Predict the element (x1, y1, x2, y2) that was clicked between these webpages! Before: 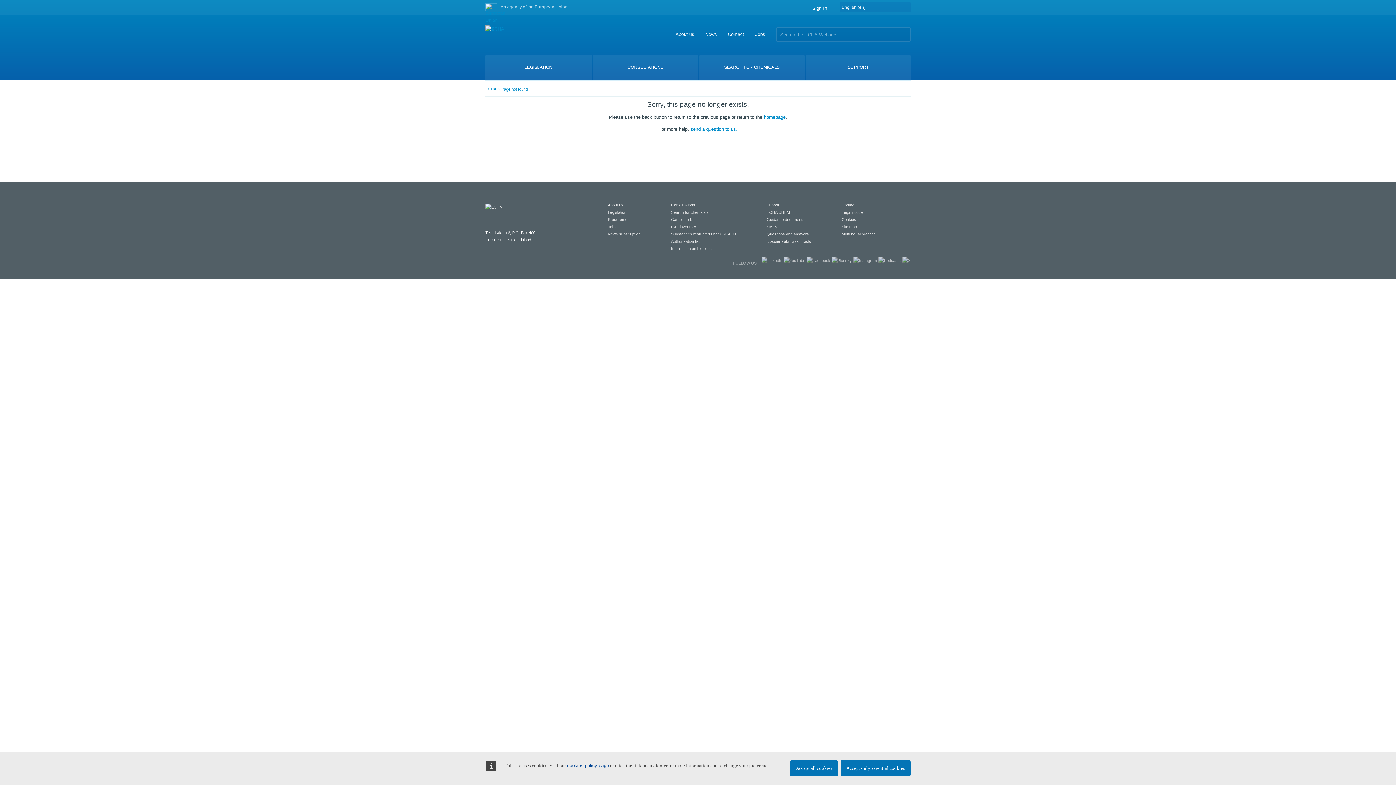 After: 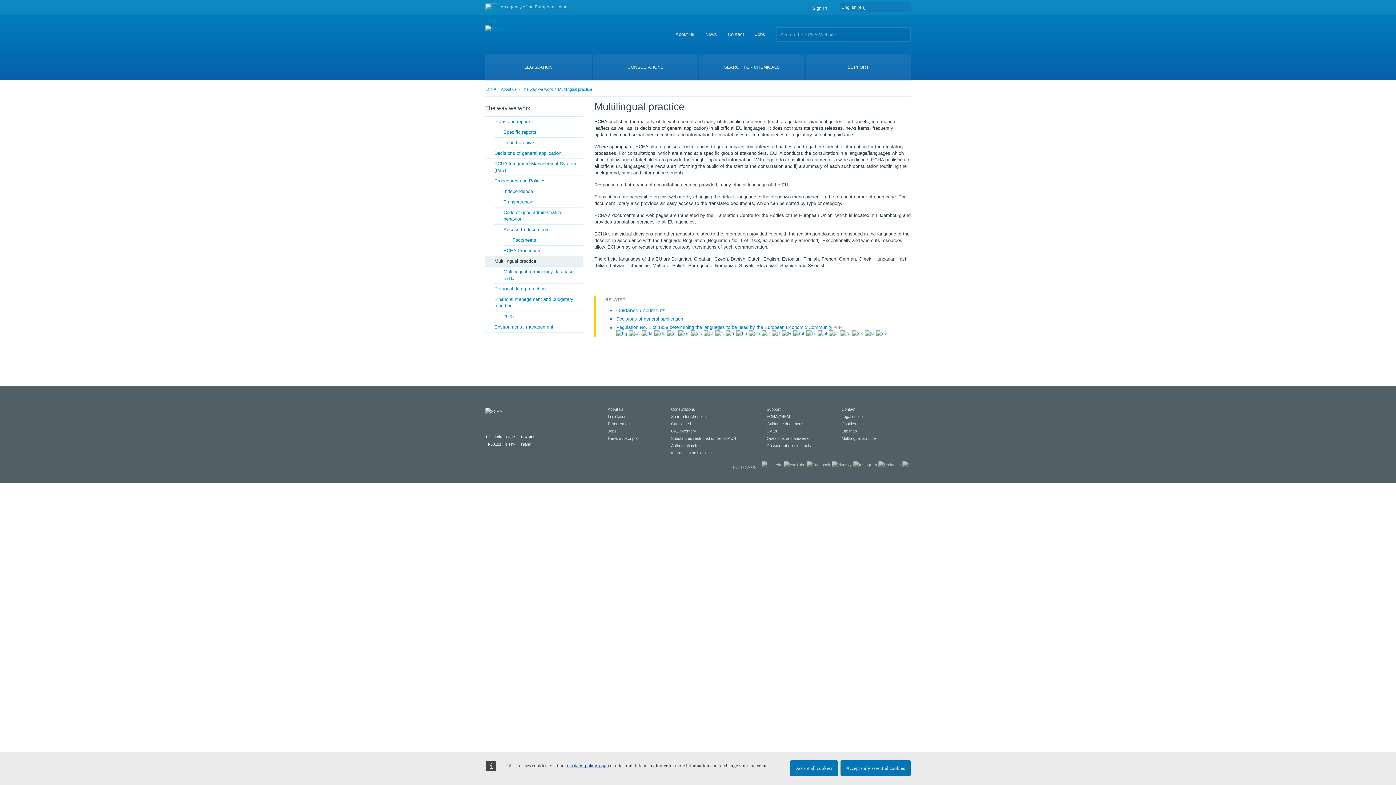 Action: label: Multilingual practice bbox: (841, 232, 876, 236)